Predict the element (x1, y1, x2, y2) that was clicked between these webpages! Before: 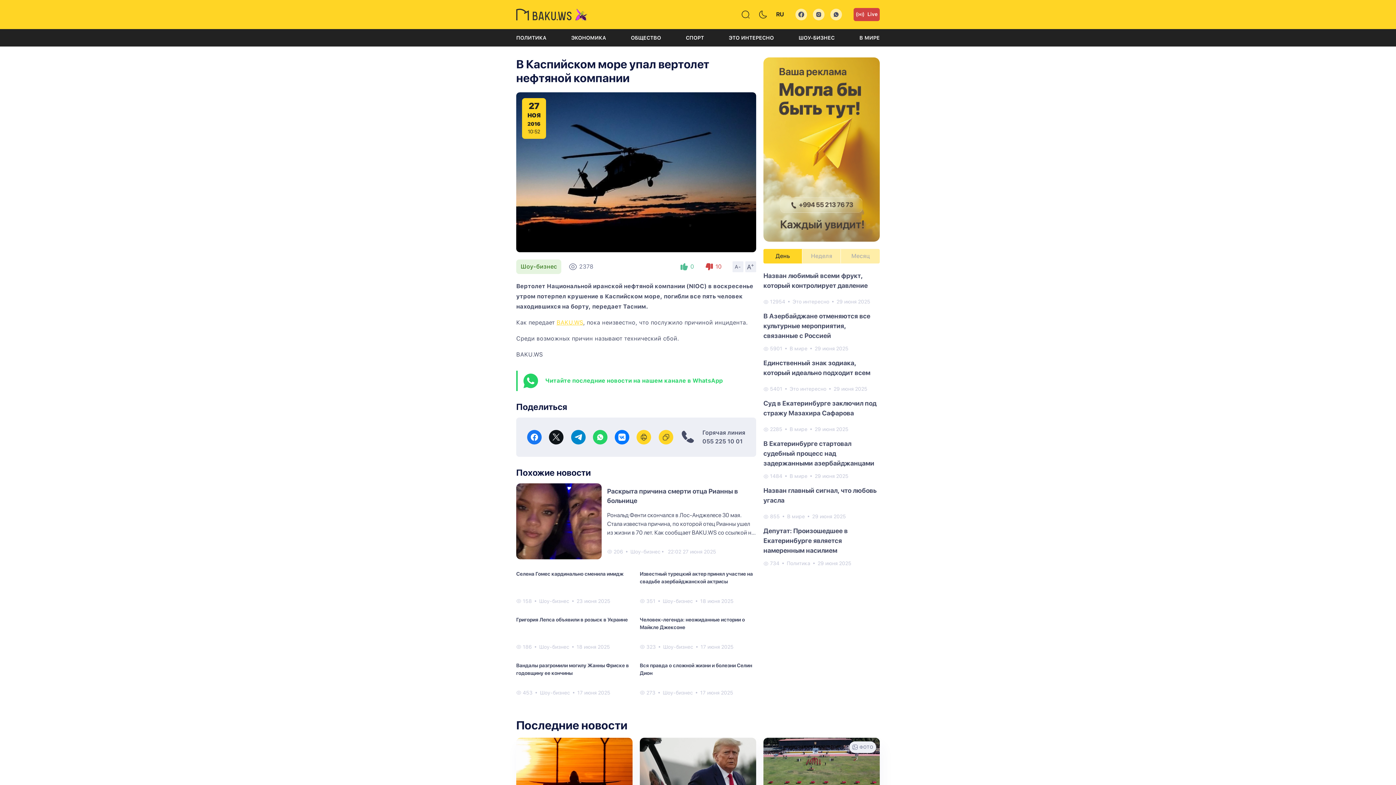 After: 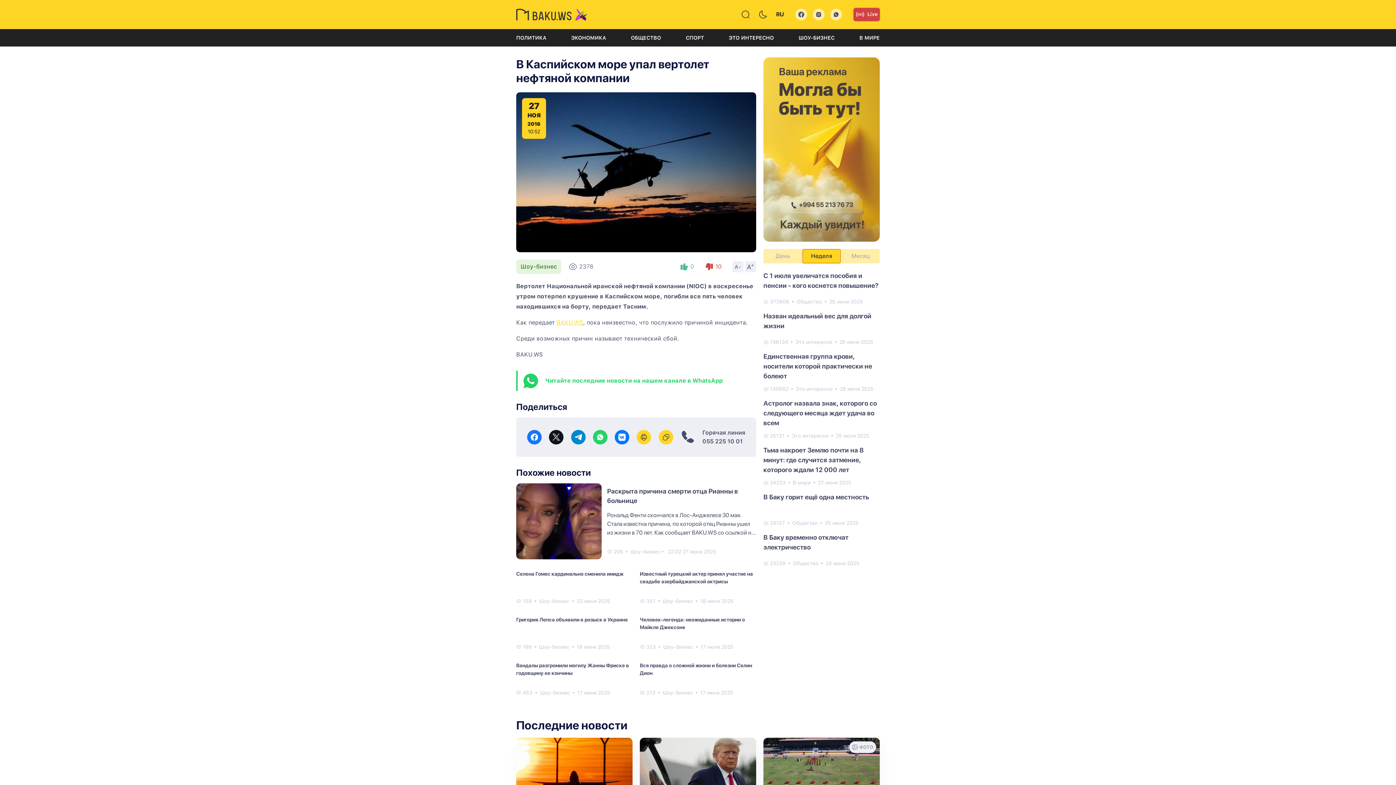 Action: label: Неделя bbox: (802, 249, 841, 263)